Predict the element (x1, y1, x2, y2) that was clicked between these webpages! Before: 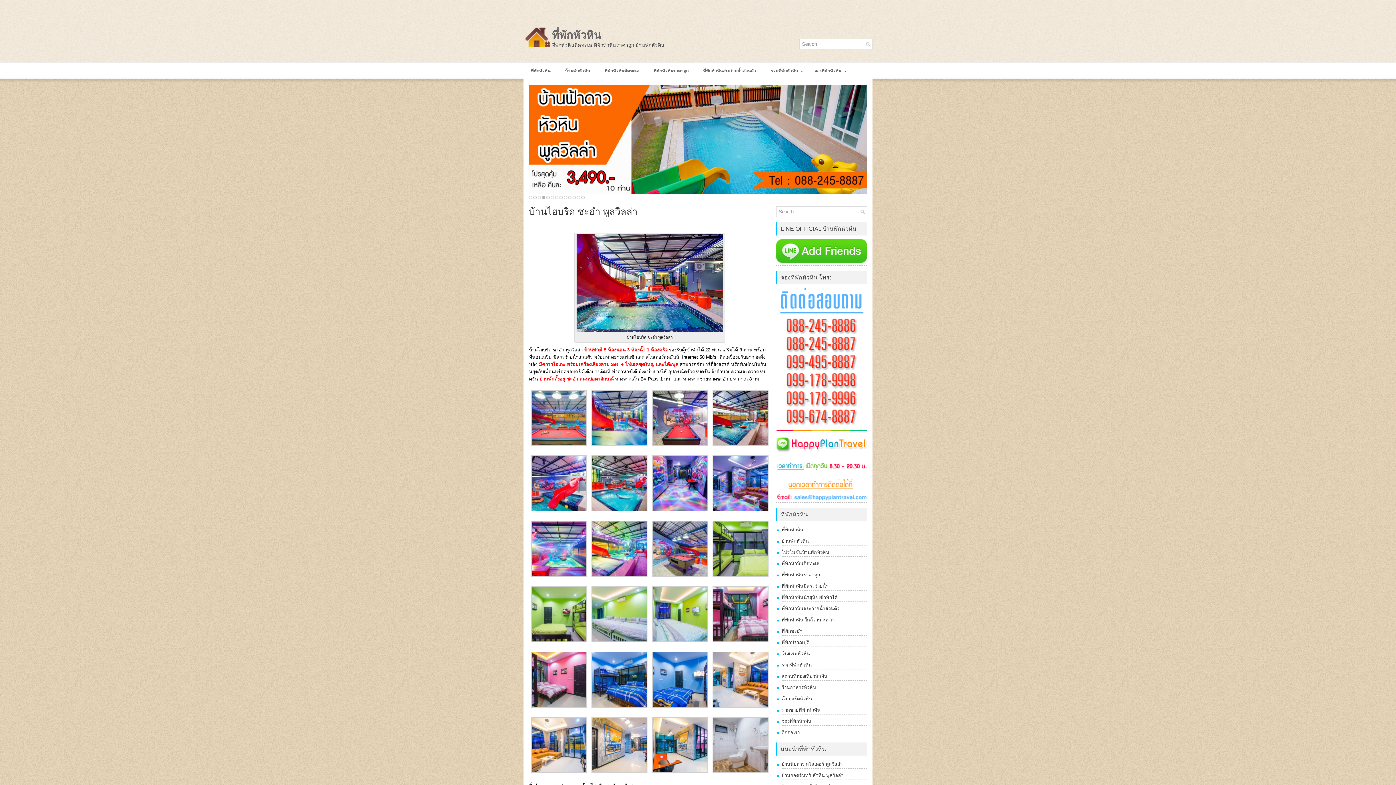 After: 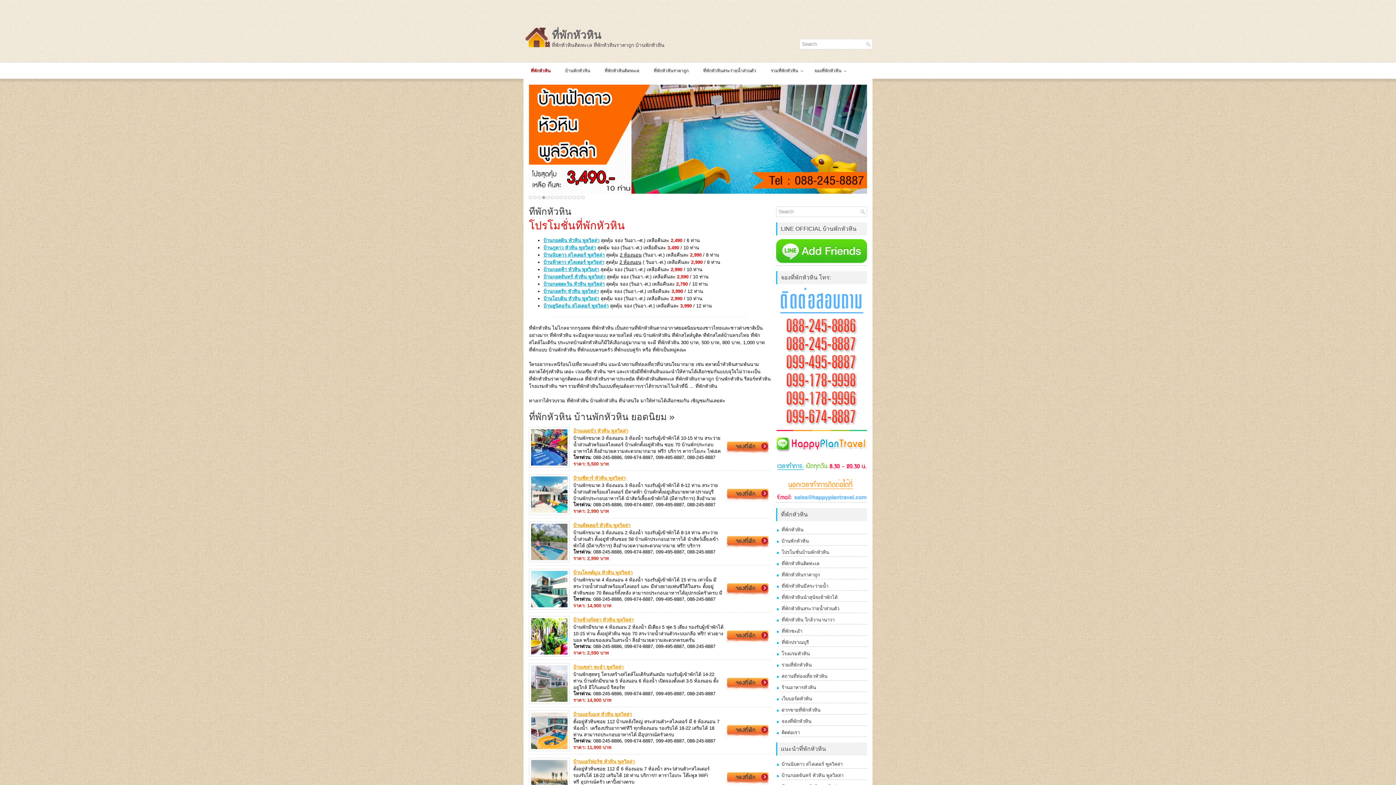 Action: bbox: (552, 29, 601, 41) label: ที่พักหัวหิน